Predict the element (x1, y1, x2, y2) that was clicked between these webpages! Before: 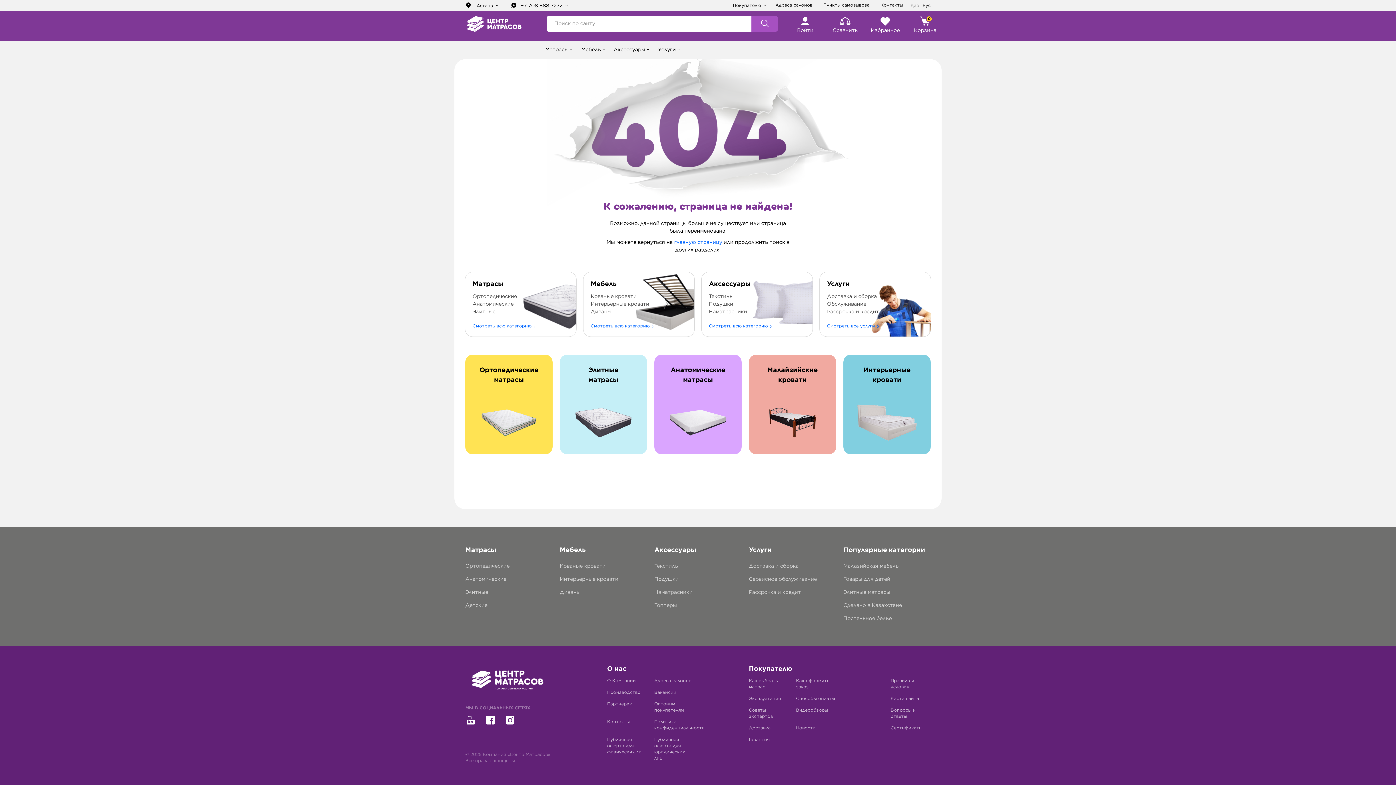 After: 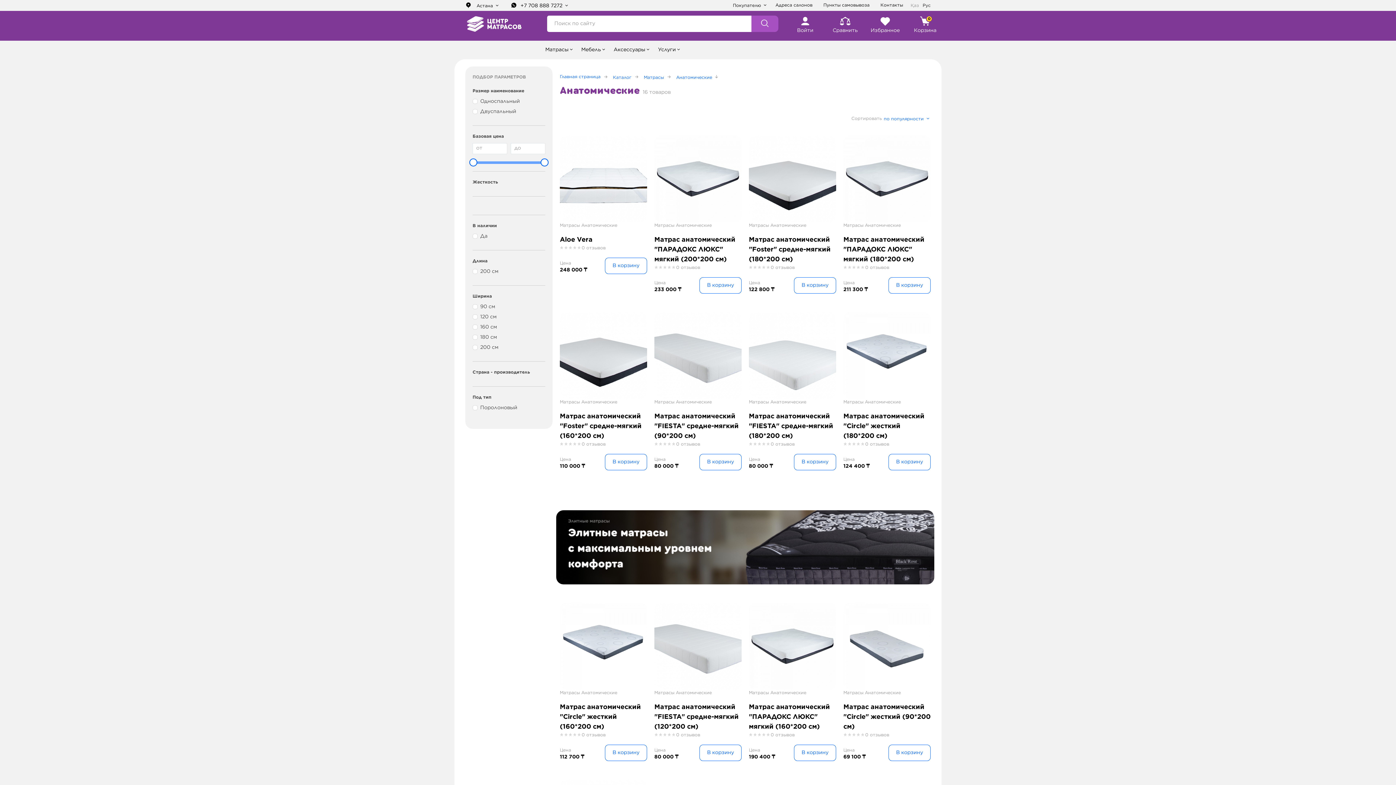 Action: bbox: (658, 355, 738, 454) label: Анатомические матрасы